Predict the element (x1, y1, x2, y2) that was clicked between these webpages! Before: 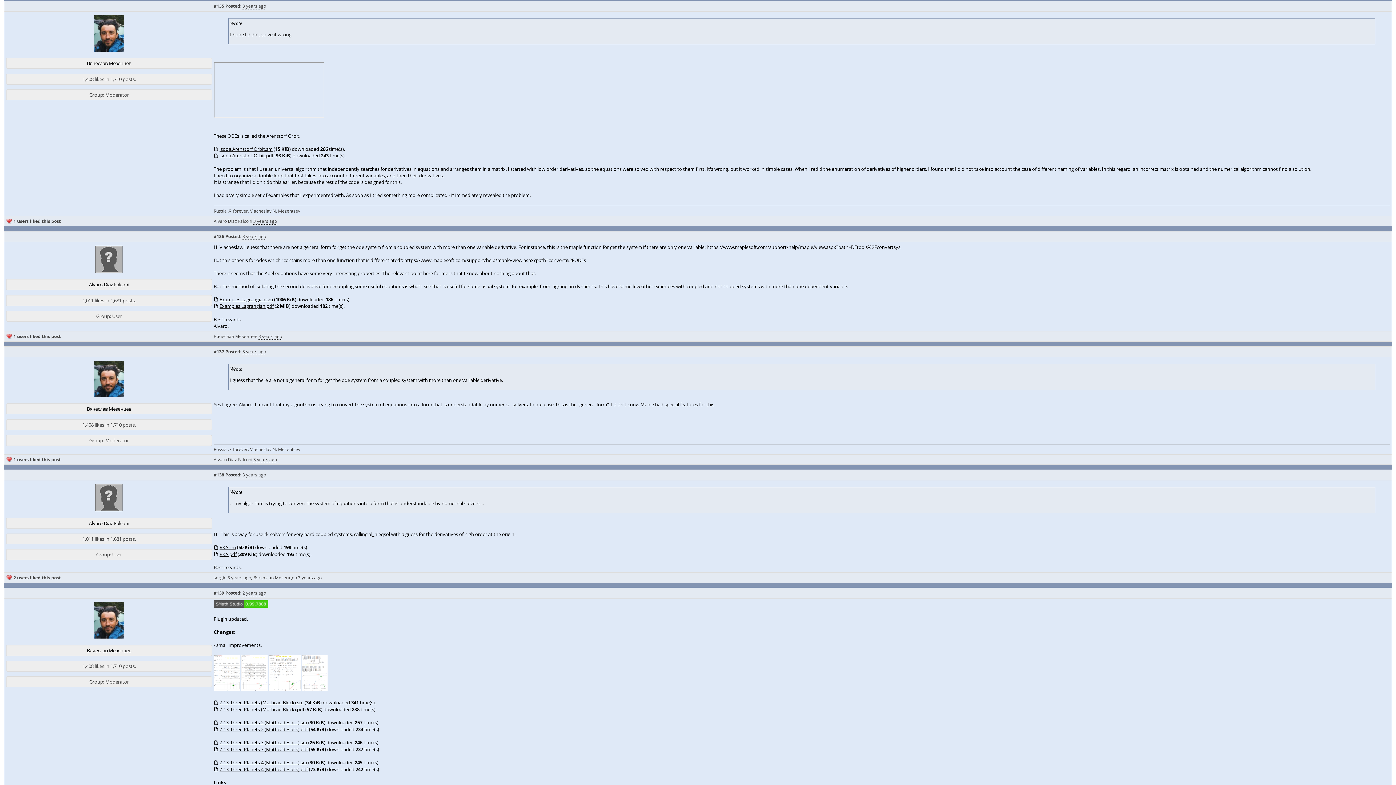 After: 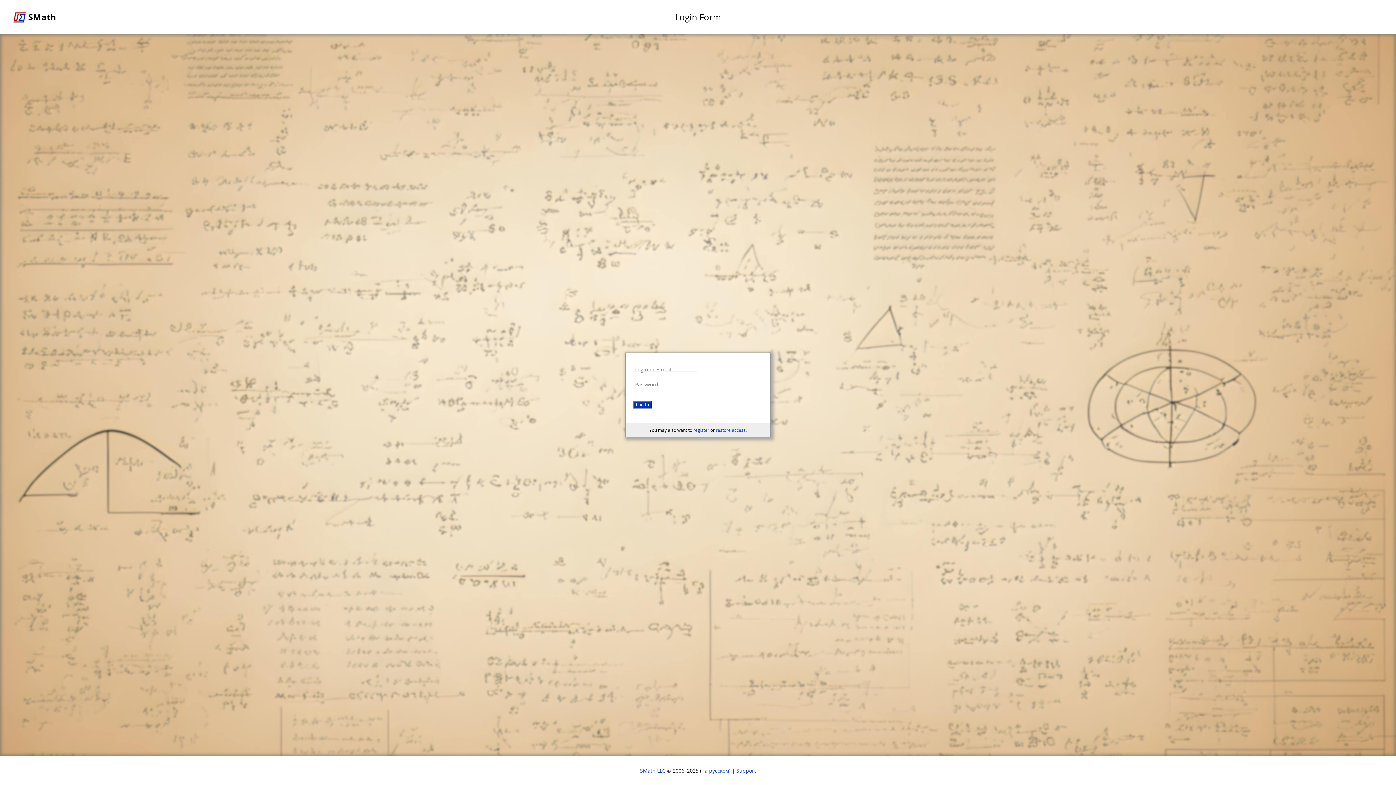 Action: label: Вячеслав Мезенцев bbox: (213, 333, 257, 339)